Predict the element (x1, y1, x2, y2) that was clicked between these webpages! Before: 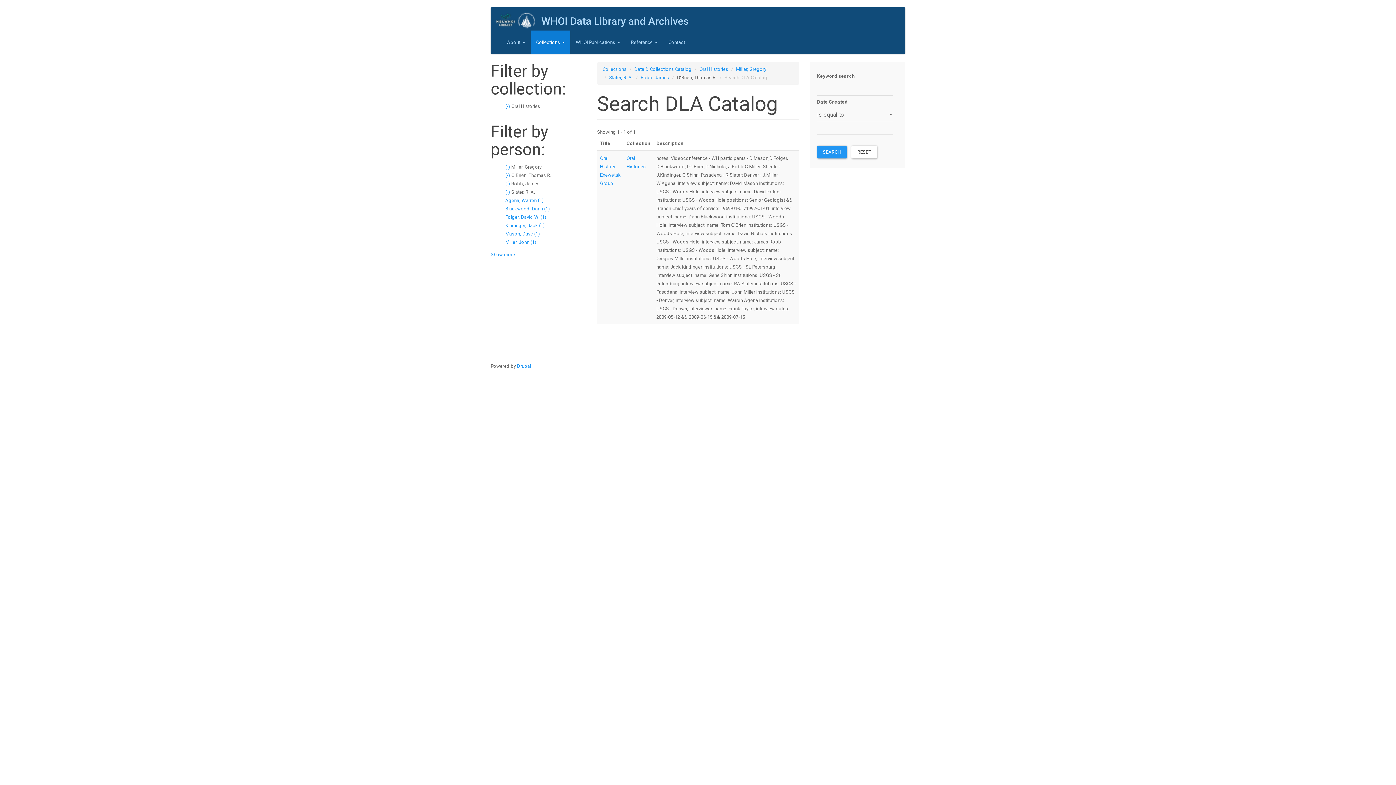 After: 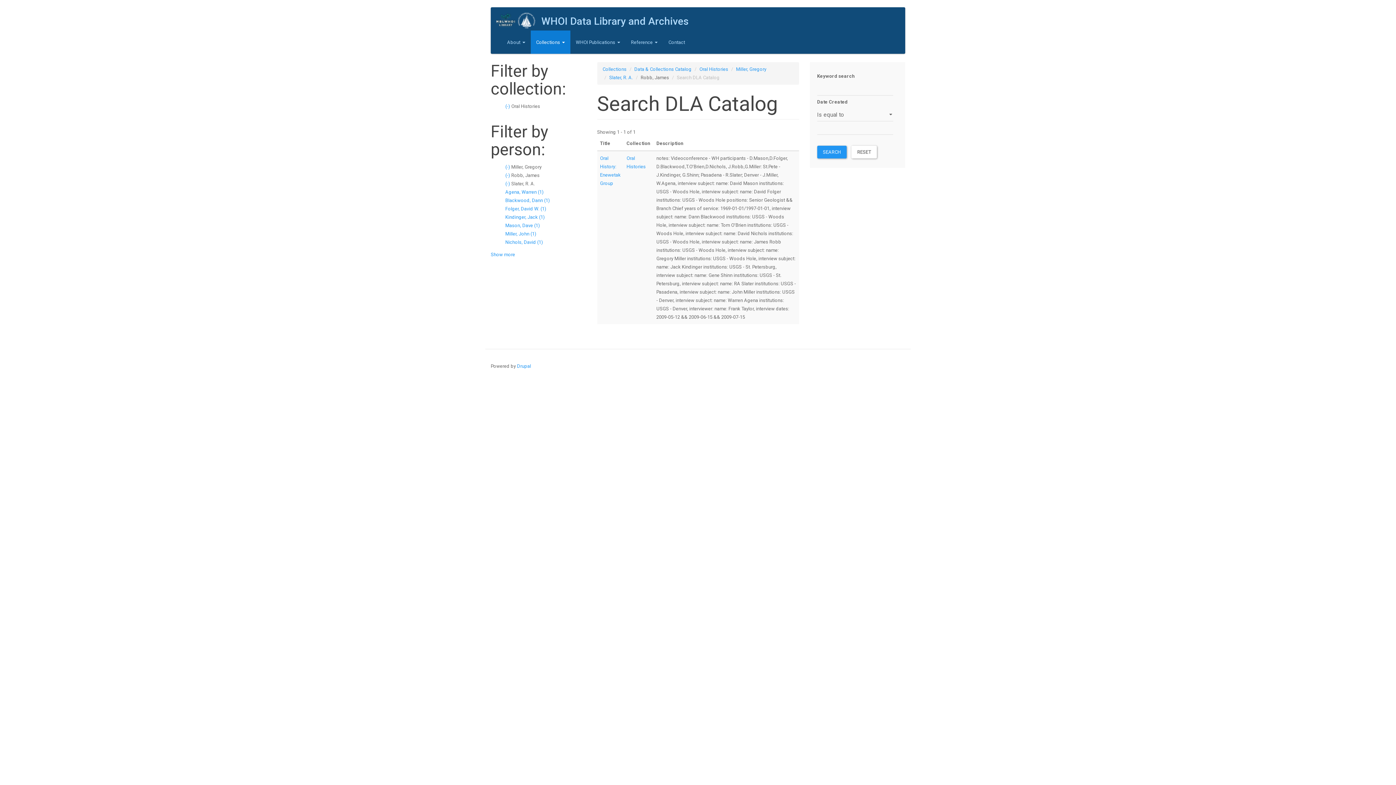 Action: label: (-) 
Remove O'Brien, Thomas R. filter bbox: (505, 172, 511, 178)